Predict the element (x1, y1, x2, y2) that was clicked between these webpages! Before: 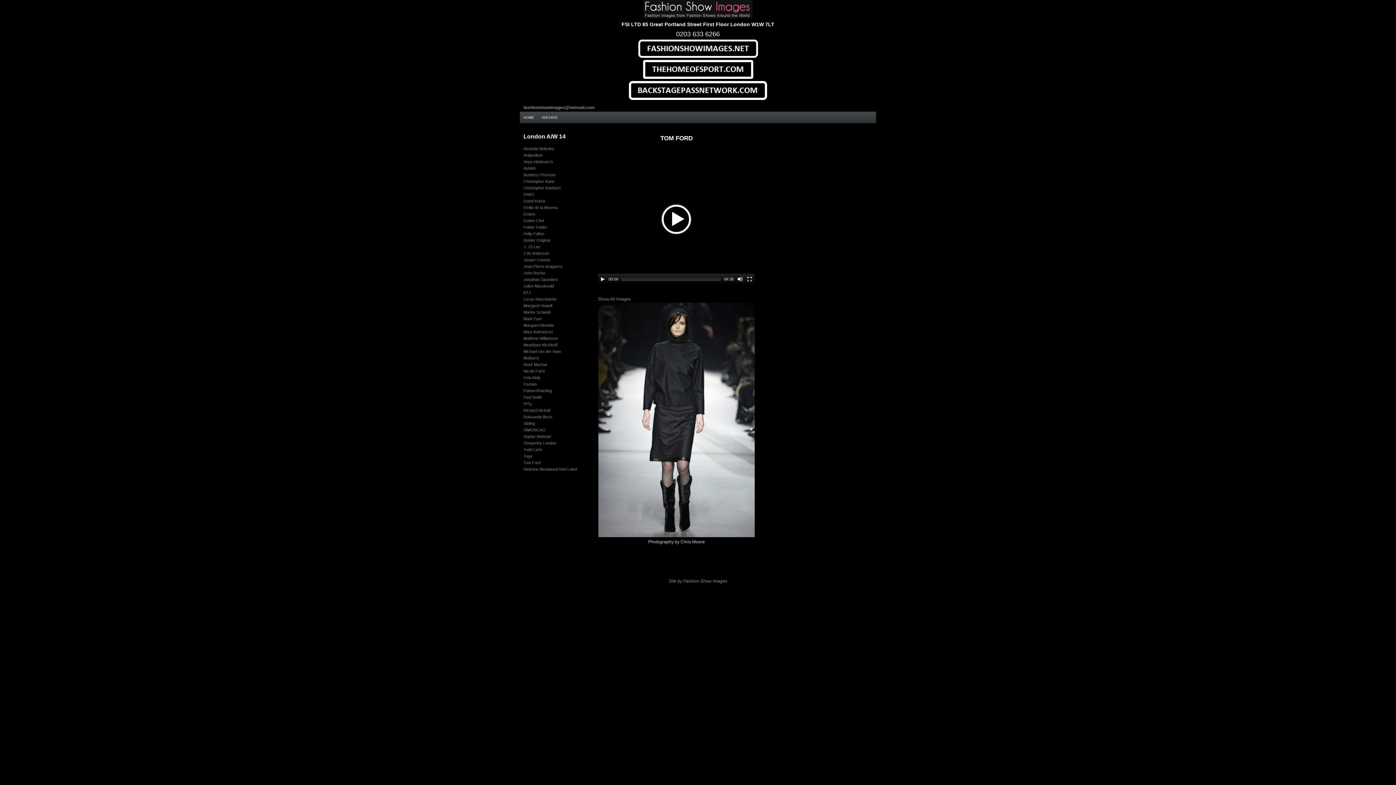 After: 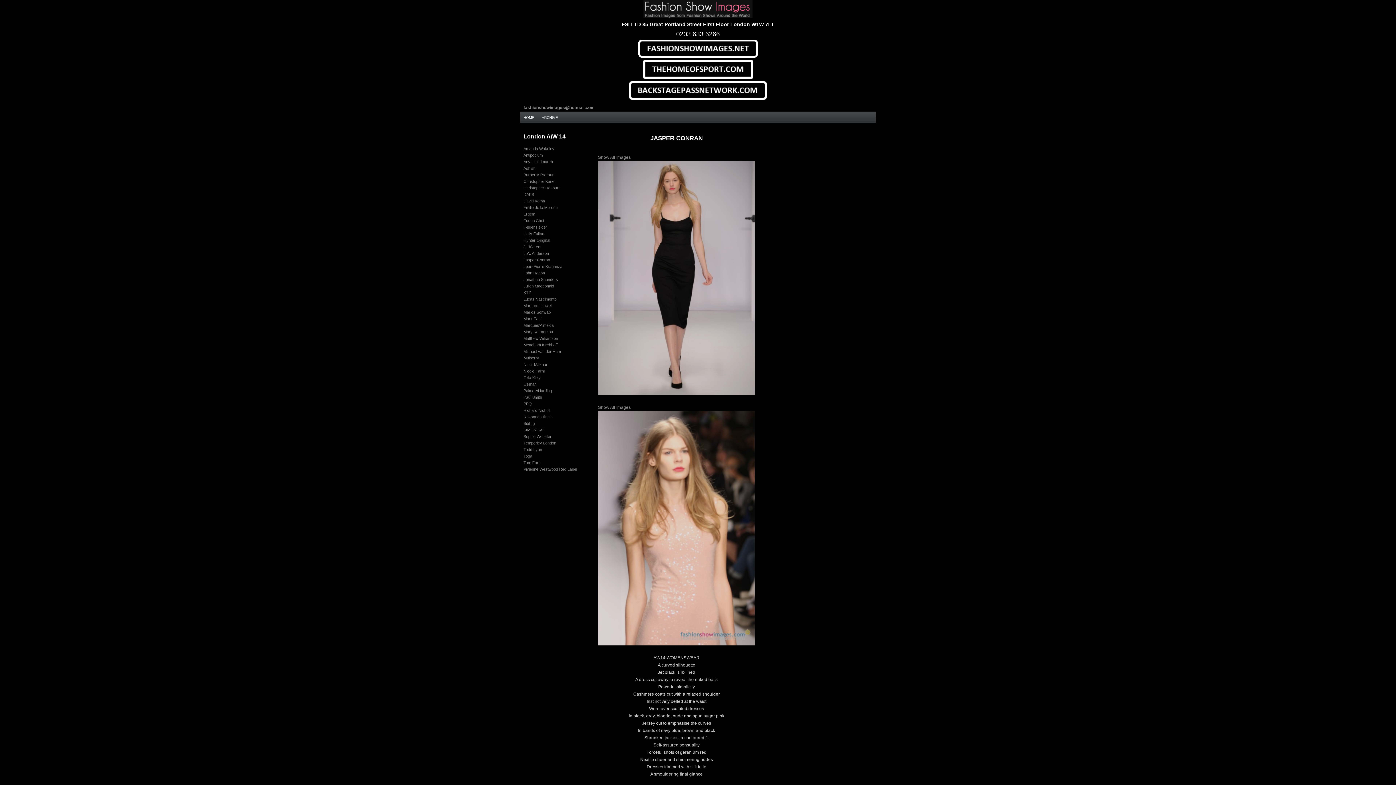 Action: label: Jasper Conran bbox: (523, 257, 550, 262)